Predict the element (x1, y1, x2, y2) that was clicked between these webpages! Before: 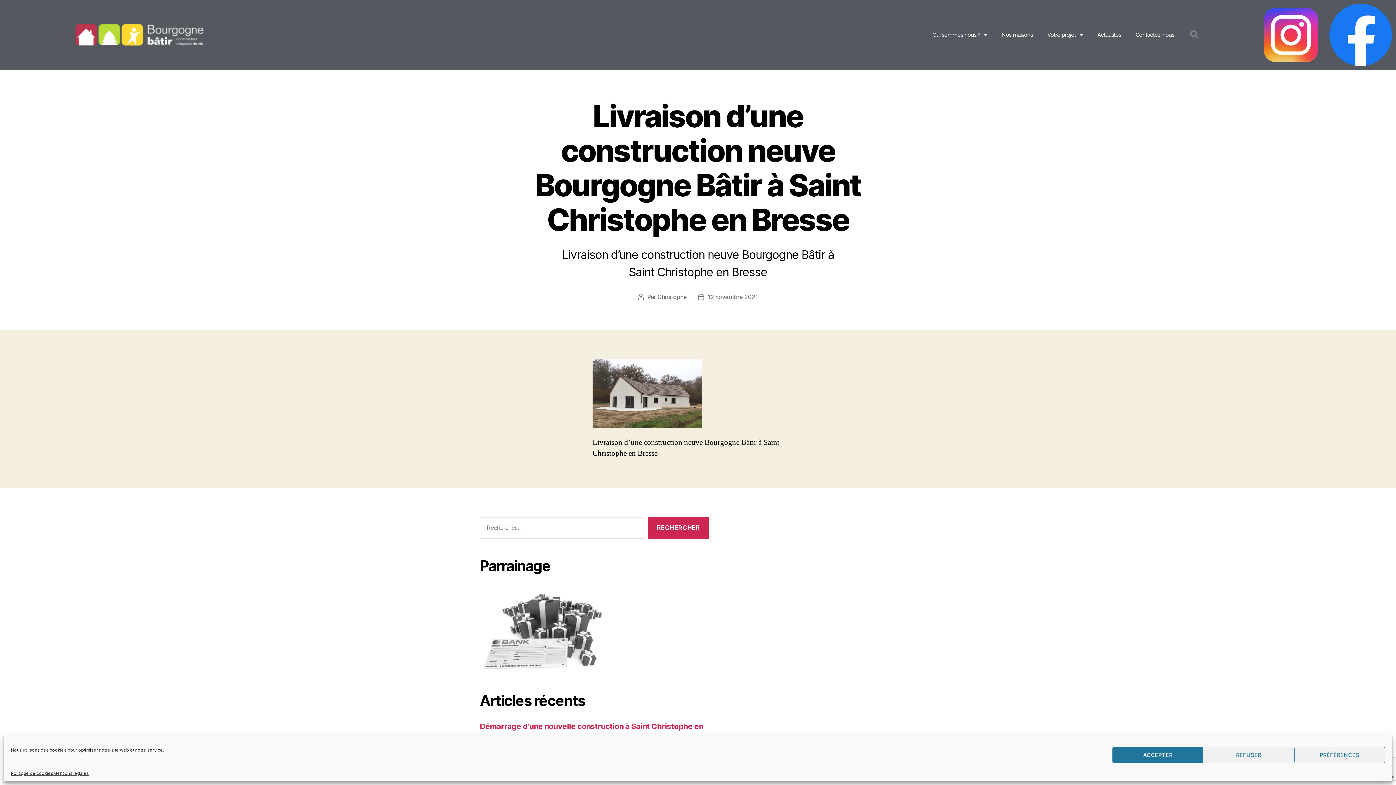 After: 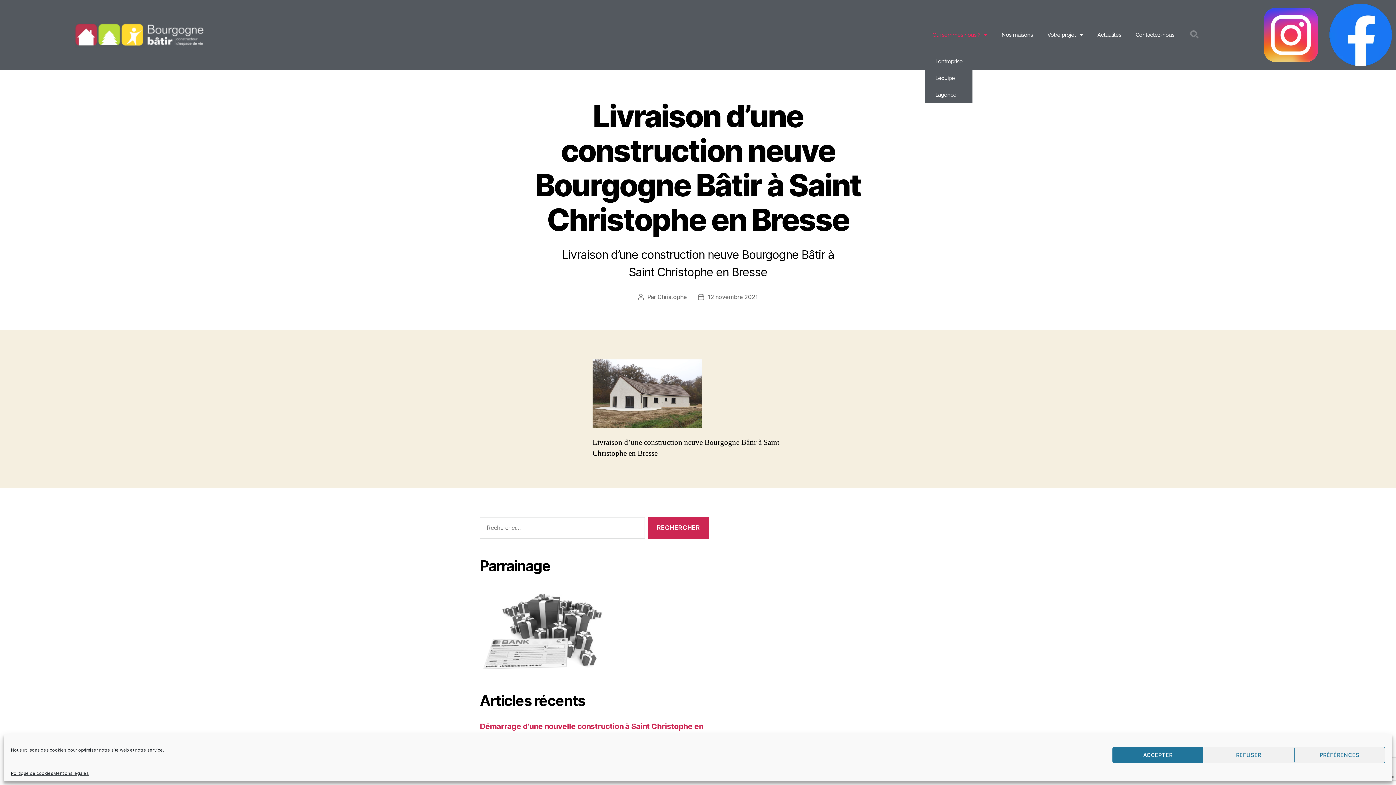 Action: bbox: (925, 16, 994, 53) label: Qui sommes nous ?